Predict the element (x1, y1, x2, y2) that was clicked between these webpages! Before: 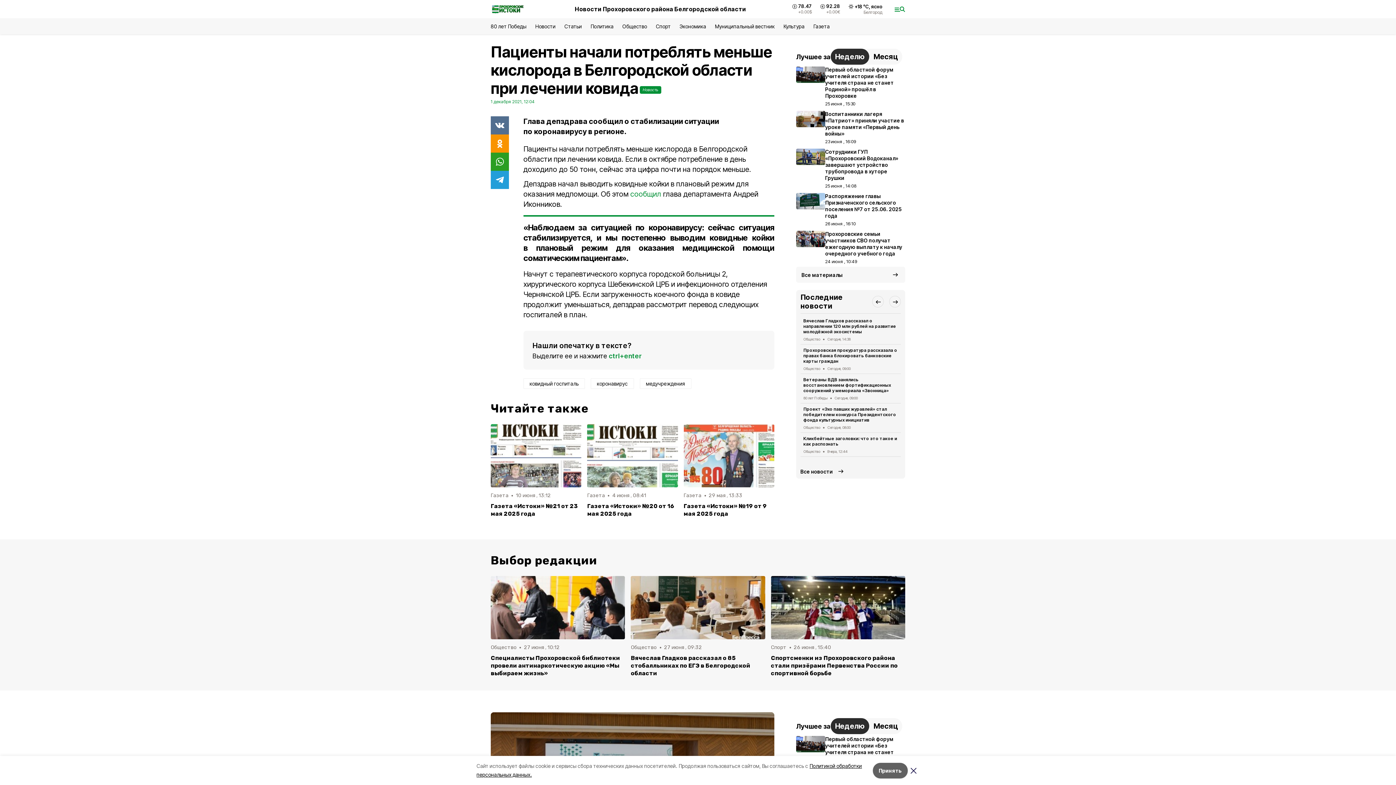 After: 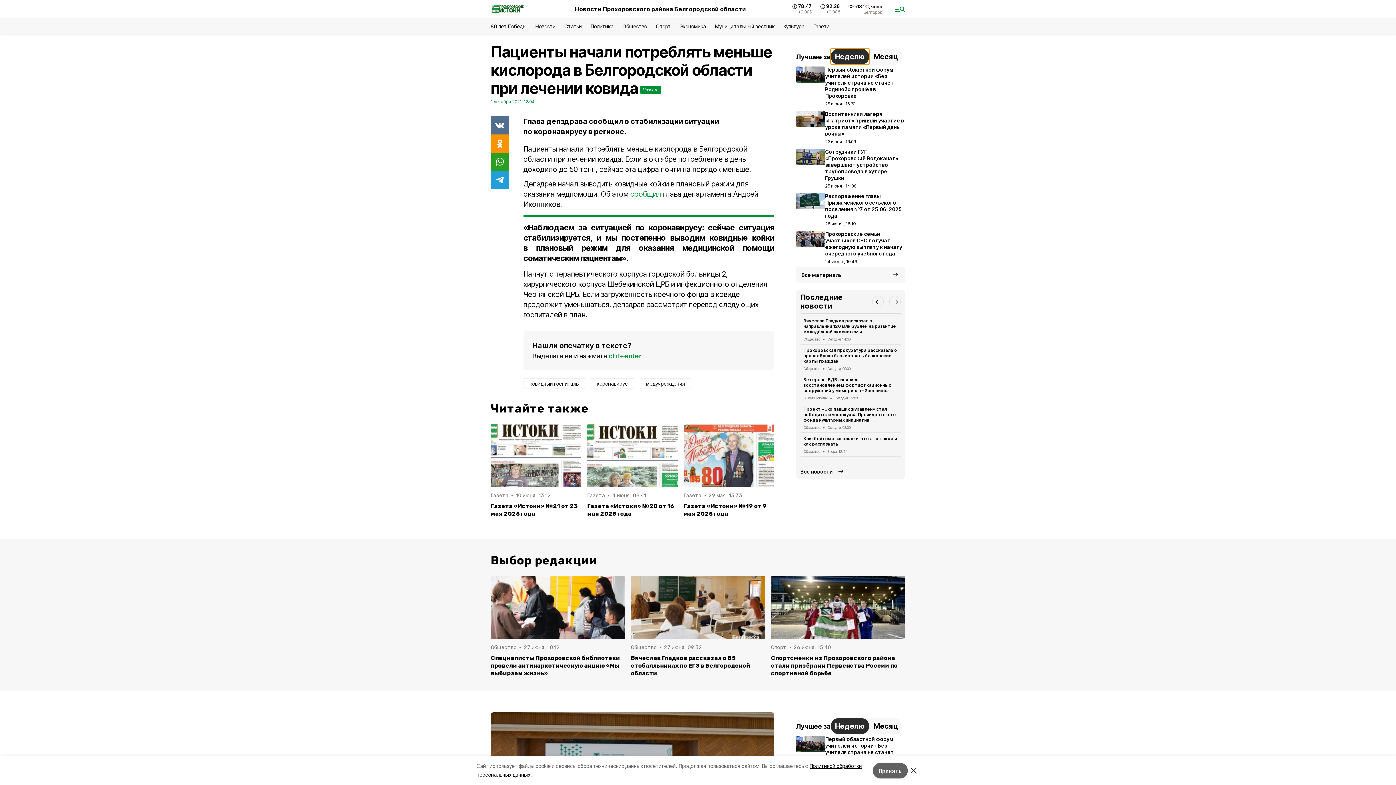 Action: bbox: (830, 48, 869, 64) label: Неделю